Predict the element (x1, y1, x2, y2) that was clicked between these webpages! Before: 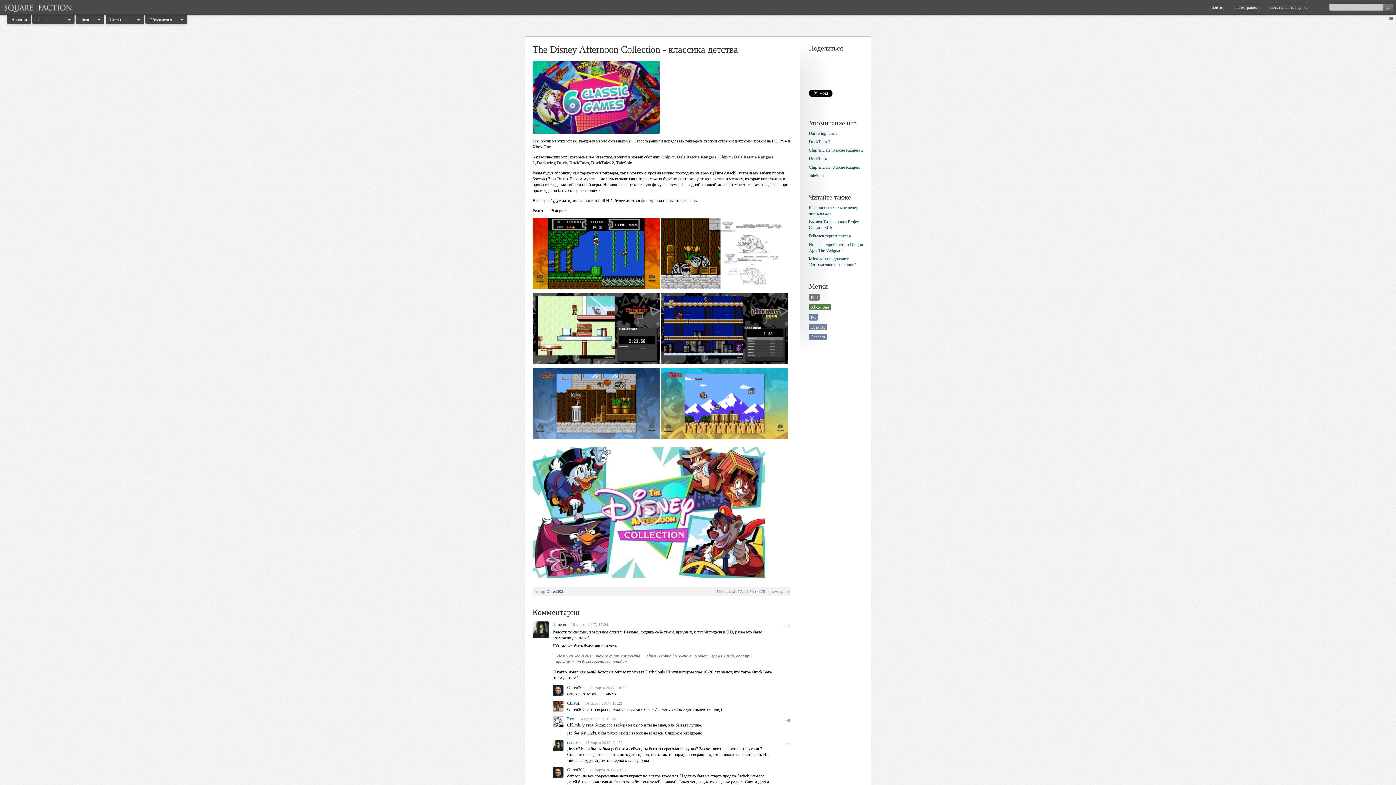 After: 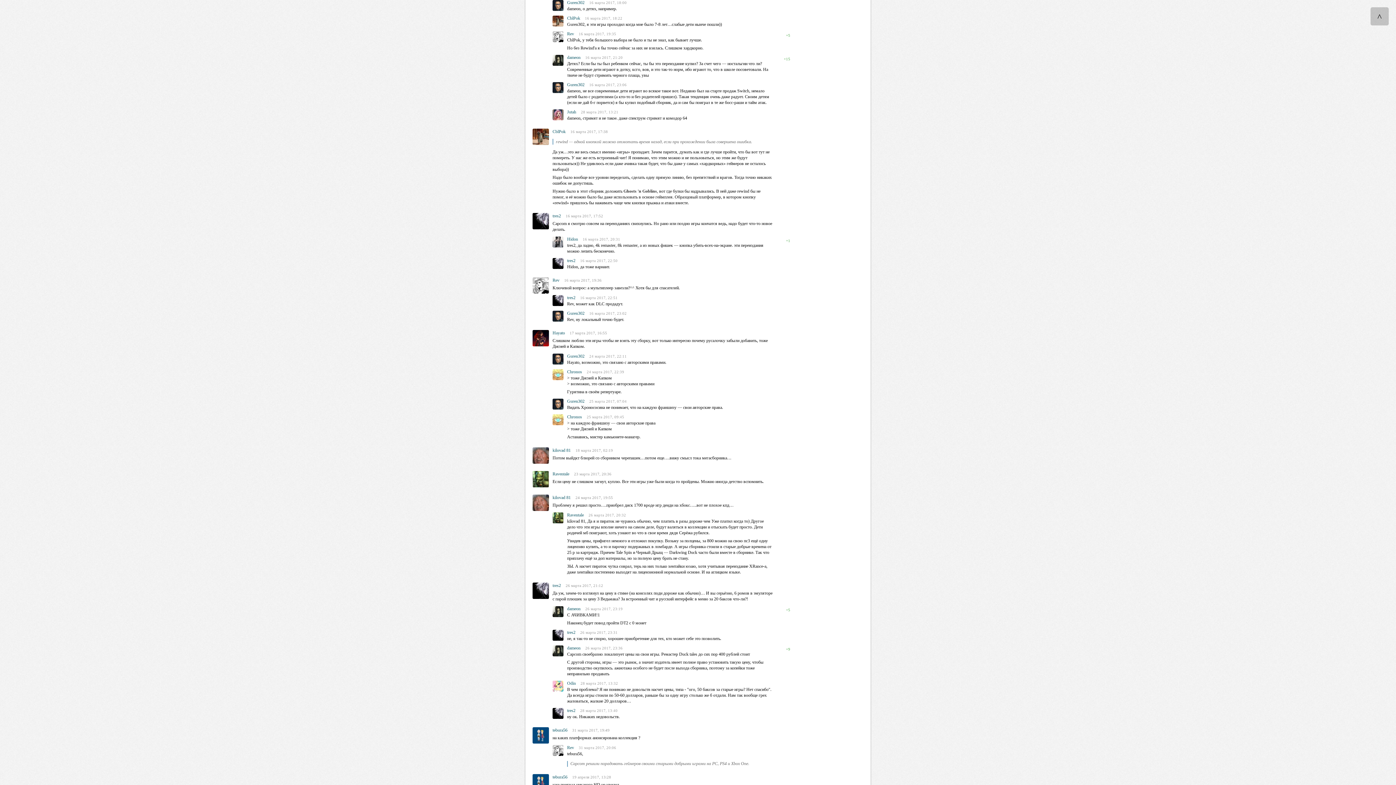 Action: bbox: (589, 686, 626, 690) label: 16 марта 2017, 18:00